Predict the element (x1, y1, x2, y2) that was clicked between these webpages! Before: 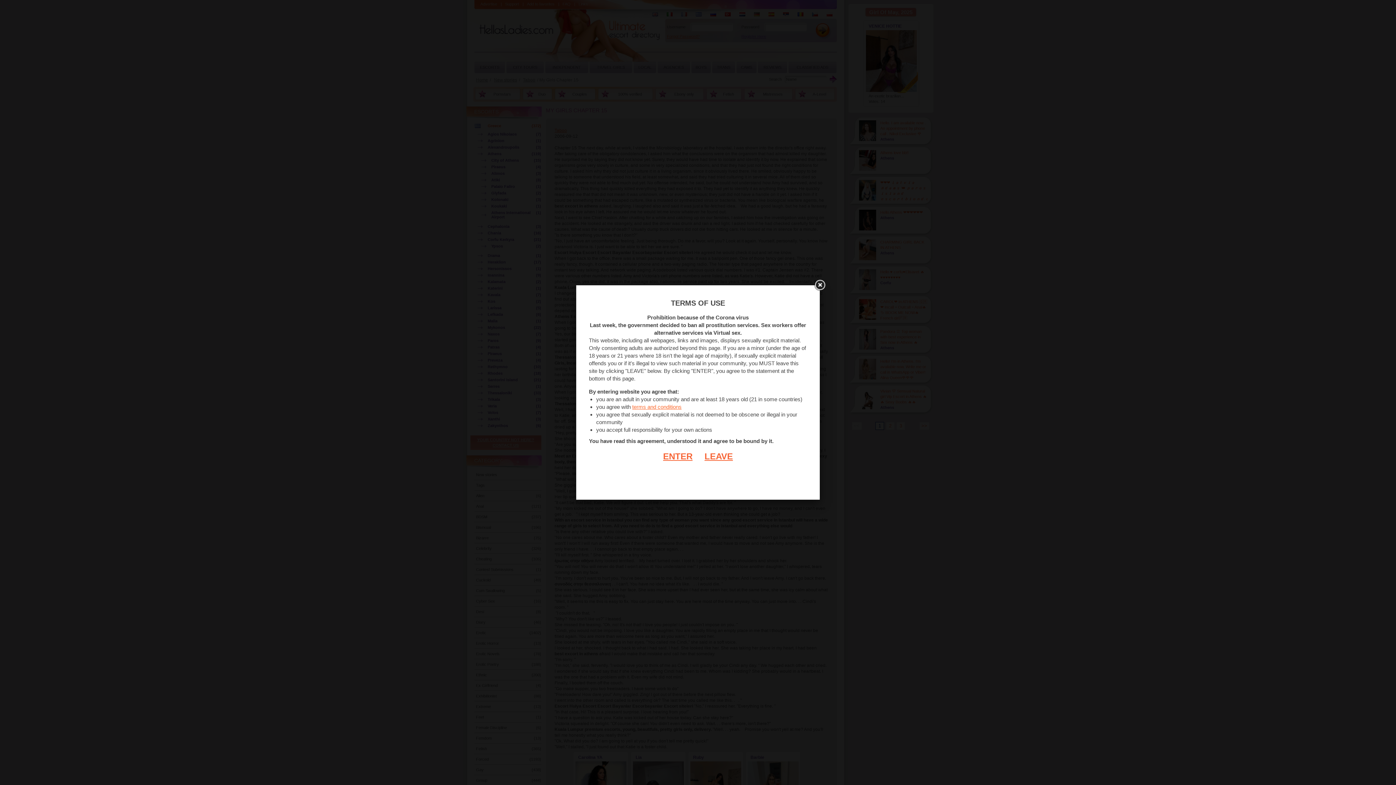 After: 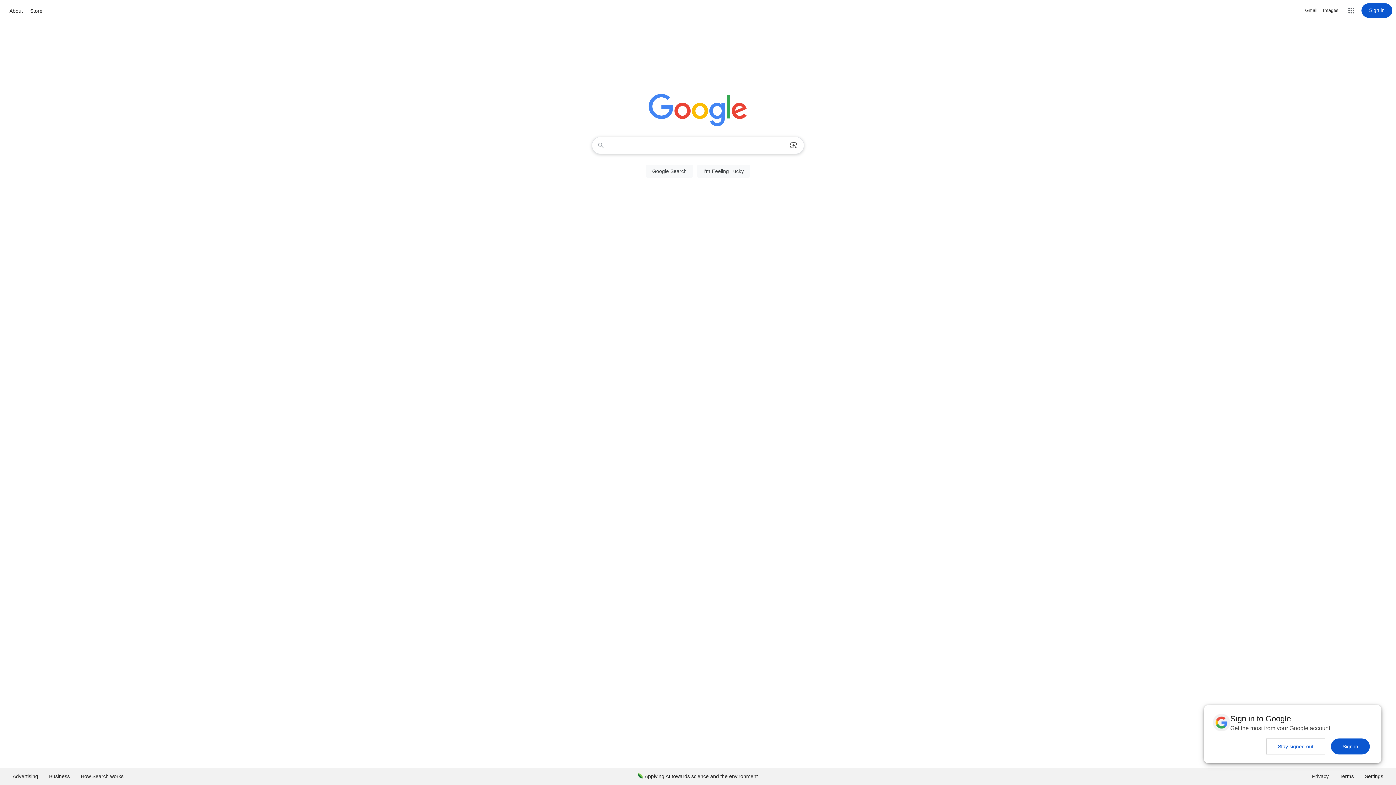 Action: bbox: (693, 451, 733, 461) label: LEAVE